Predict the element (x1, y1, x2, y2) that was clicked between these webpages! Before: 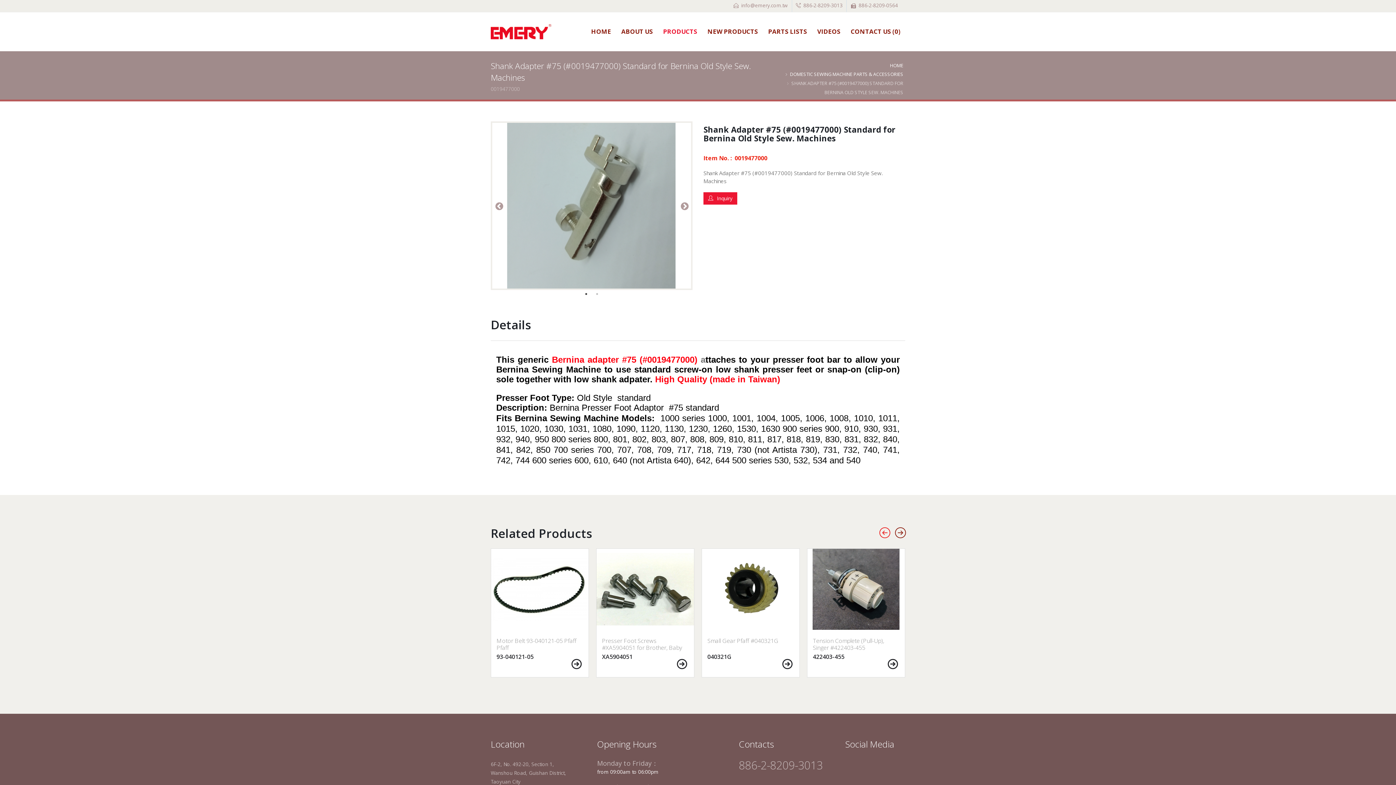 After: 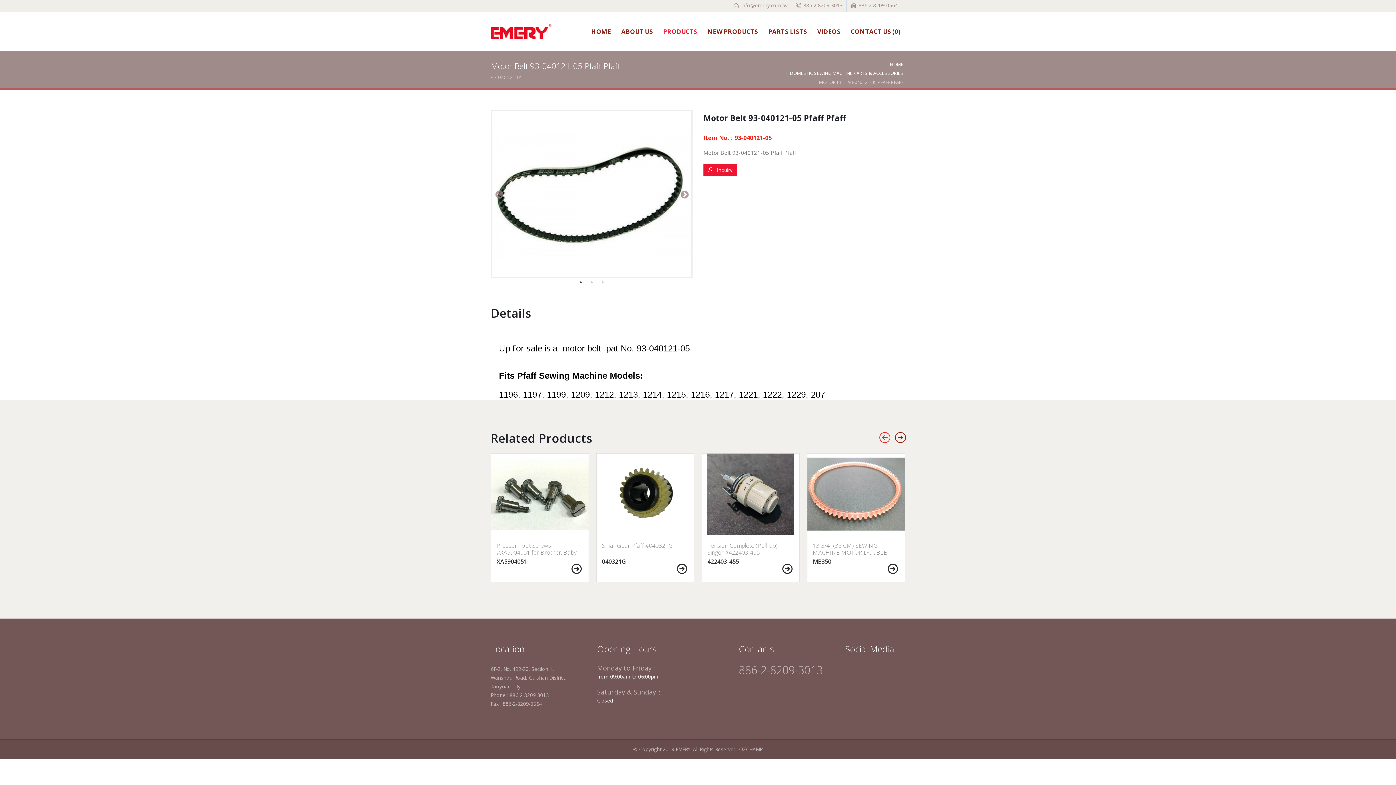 Action: label: Motor Belt 93-040121-05 Pfaff Pfaff
93-040121-05 bbox: (490, 548, 589, 677)